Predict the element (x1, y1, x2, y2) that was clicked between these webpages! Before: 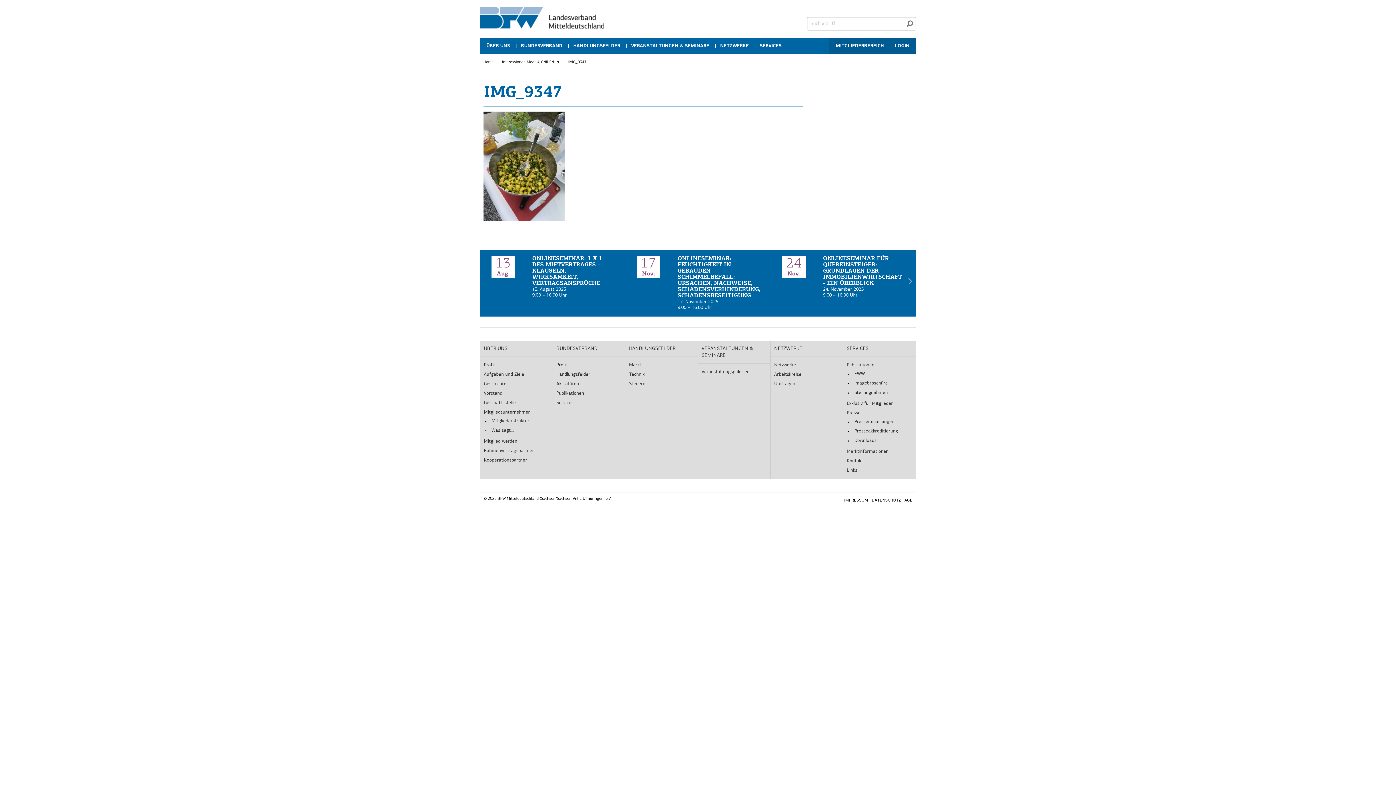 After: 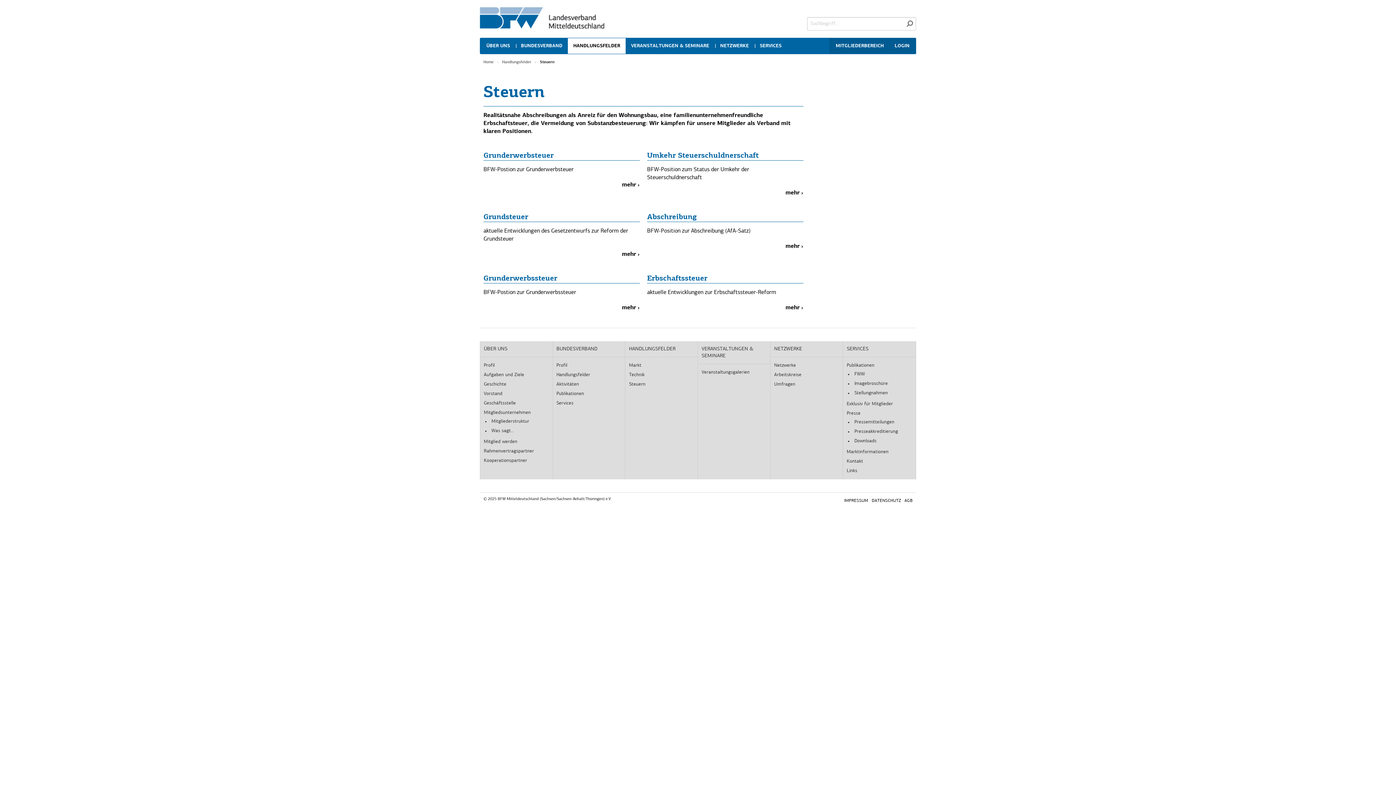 Action: label: Steuern bbox: (629, 381, 645, 386)